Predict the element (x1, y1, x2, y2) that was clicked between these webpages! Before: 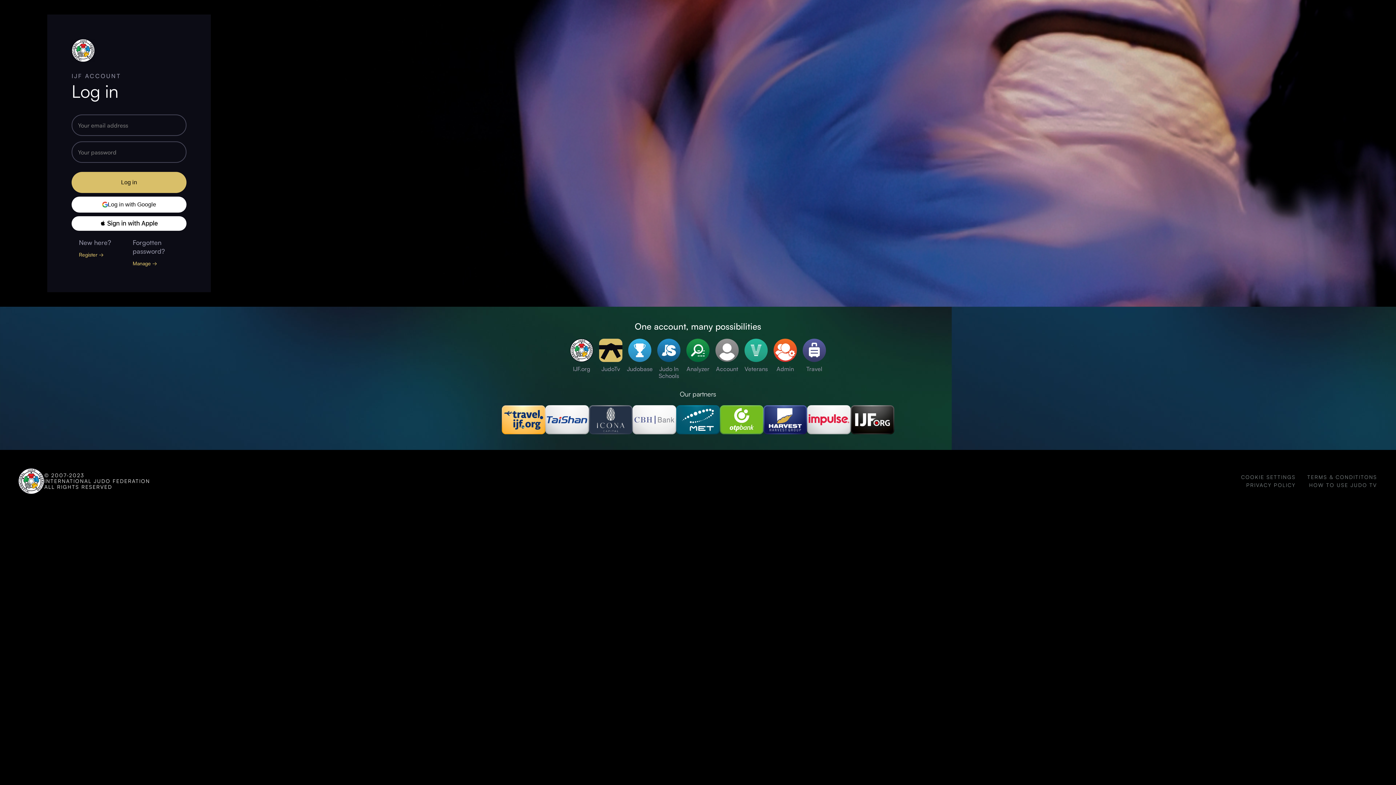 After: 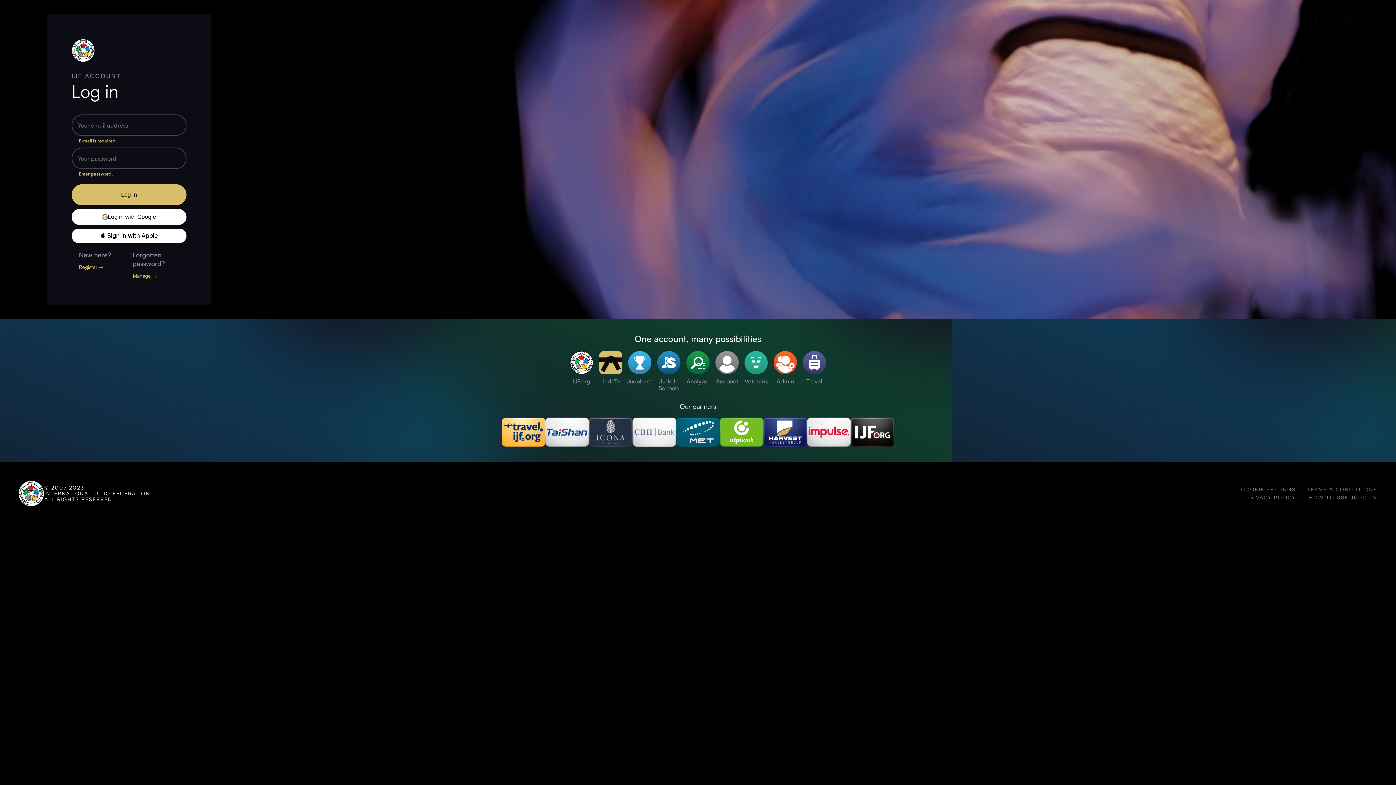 Action: label: Log in bbox: (71, 172, 186, 193)